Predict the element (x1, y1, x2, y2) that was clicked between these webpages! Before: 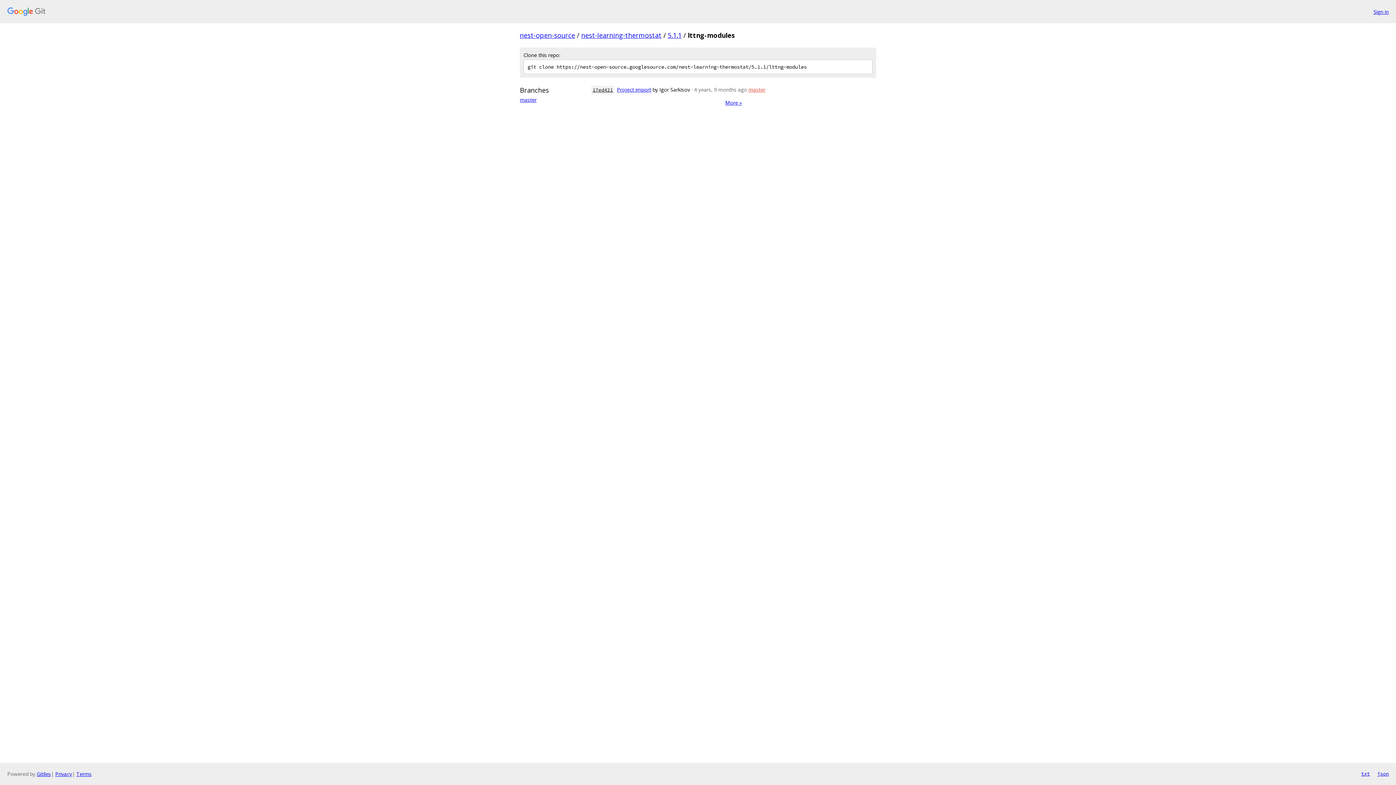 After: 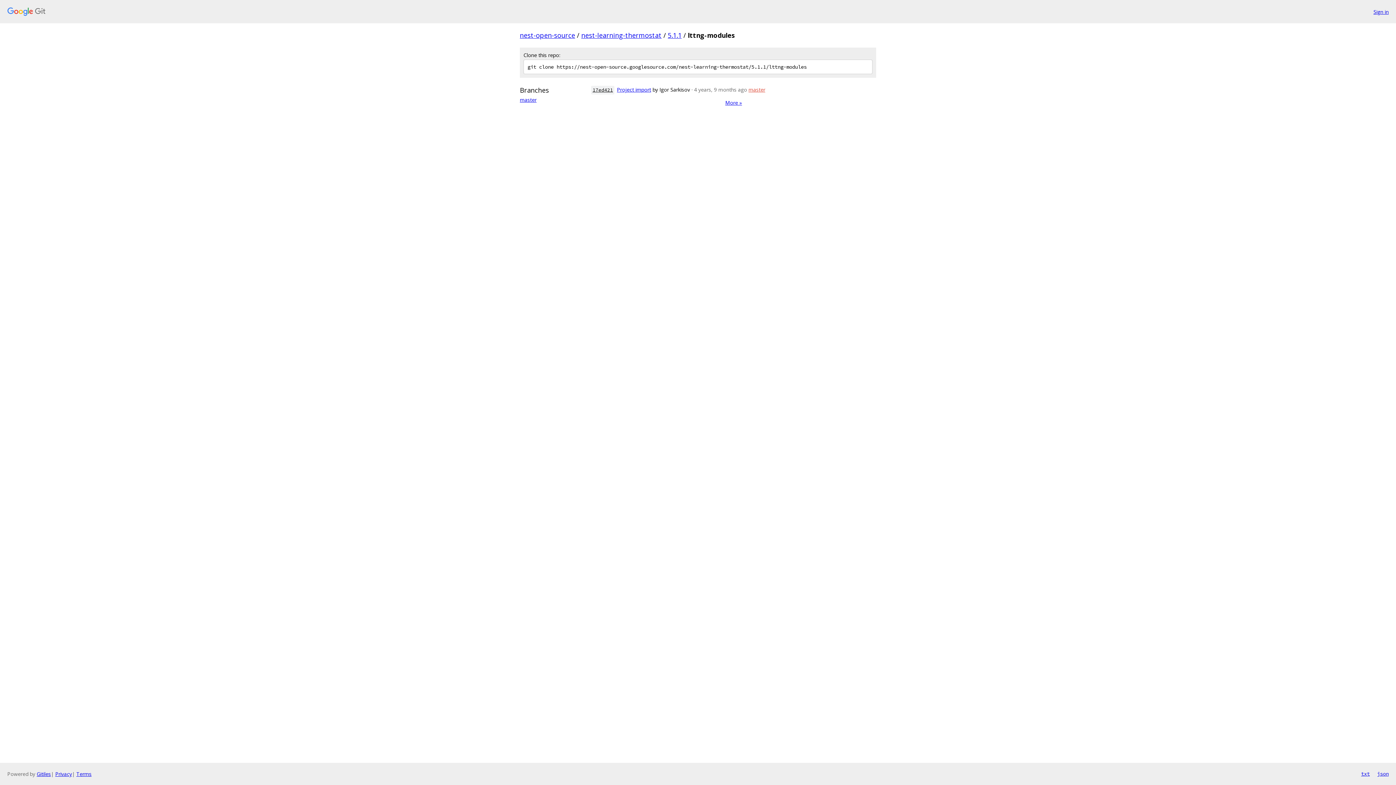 Action: bbox: (1377, 770, 1389, 778) label: json